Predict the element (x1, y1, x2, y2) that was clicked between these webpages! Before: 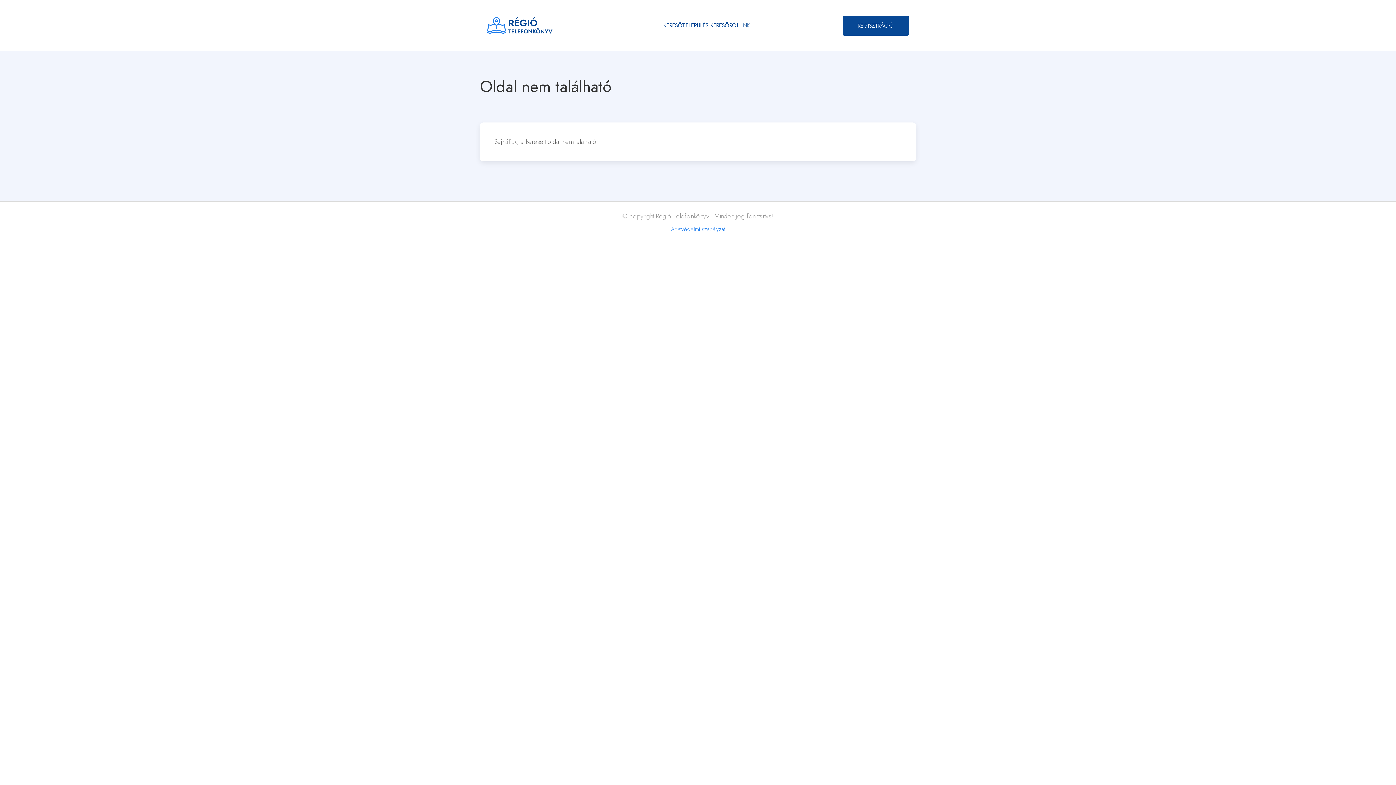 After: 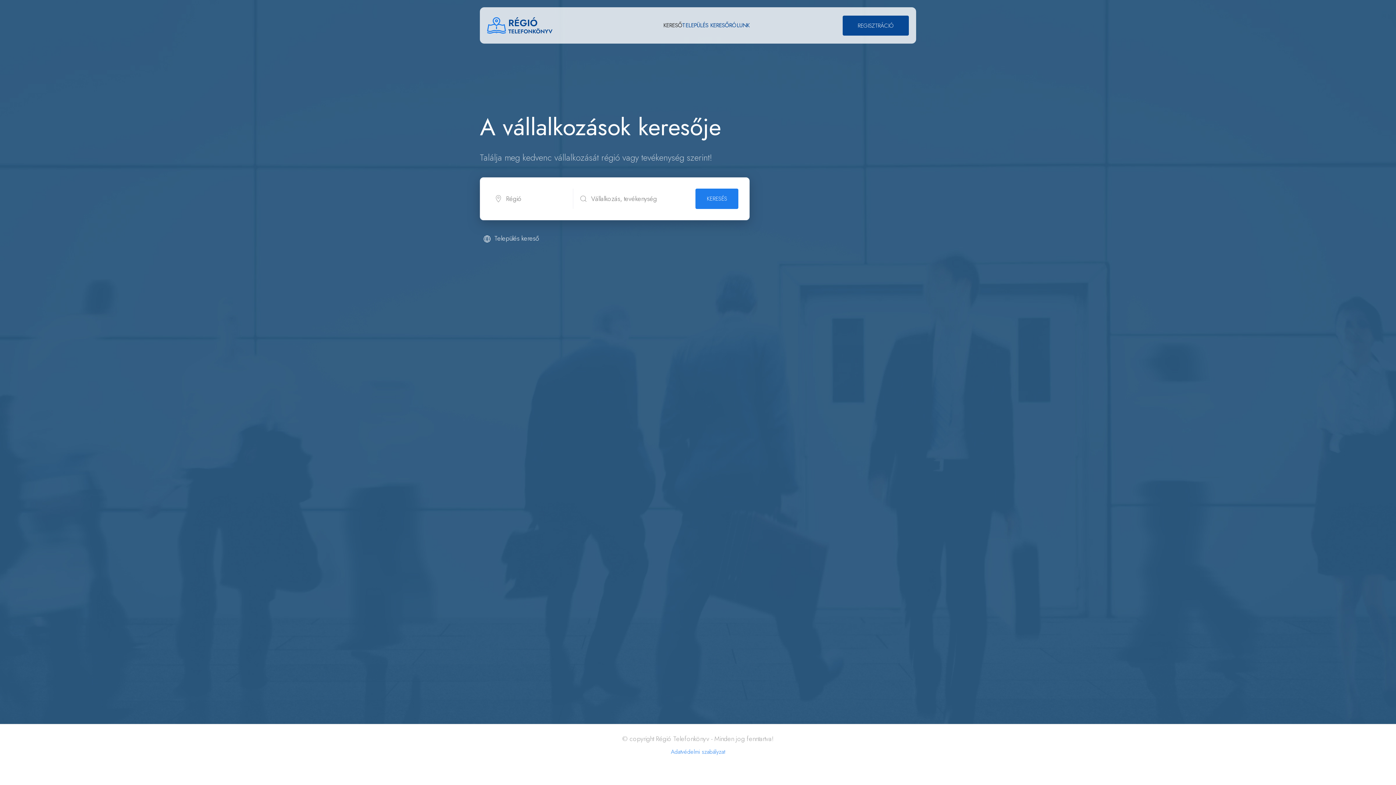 Action: bbox: (487, 17, 552, 33)